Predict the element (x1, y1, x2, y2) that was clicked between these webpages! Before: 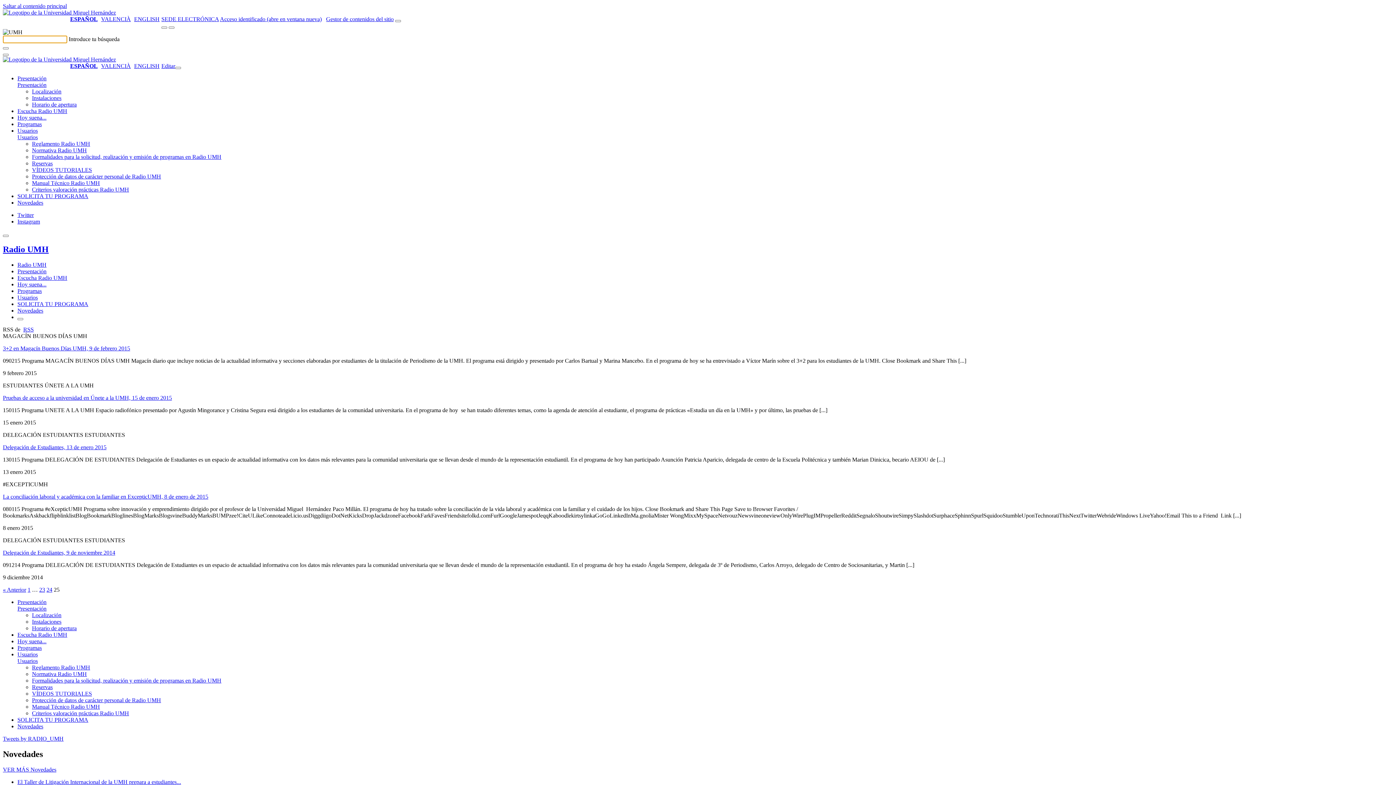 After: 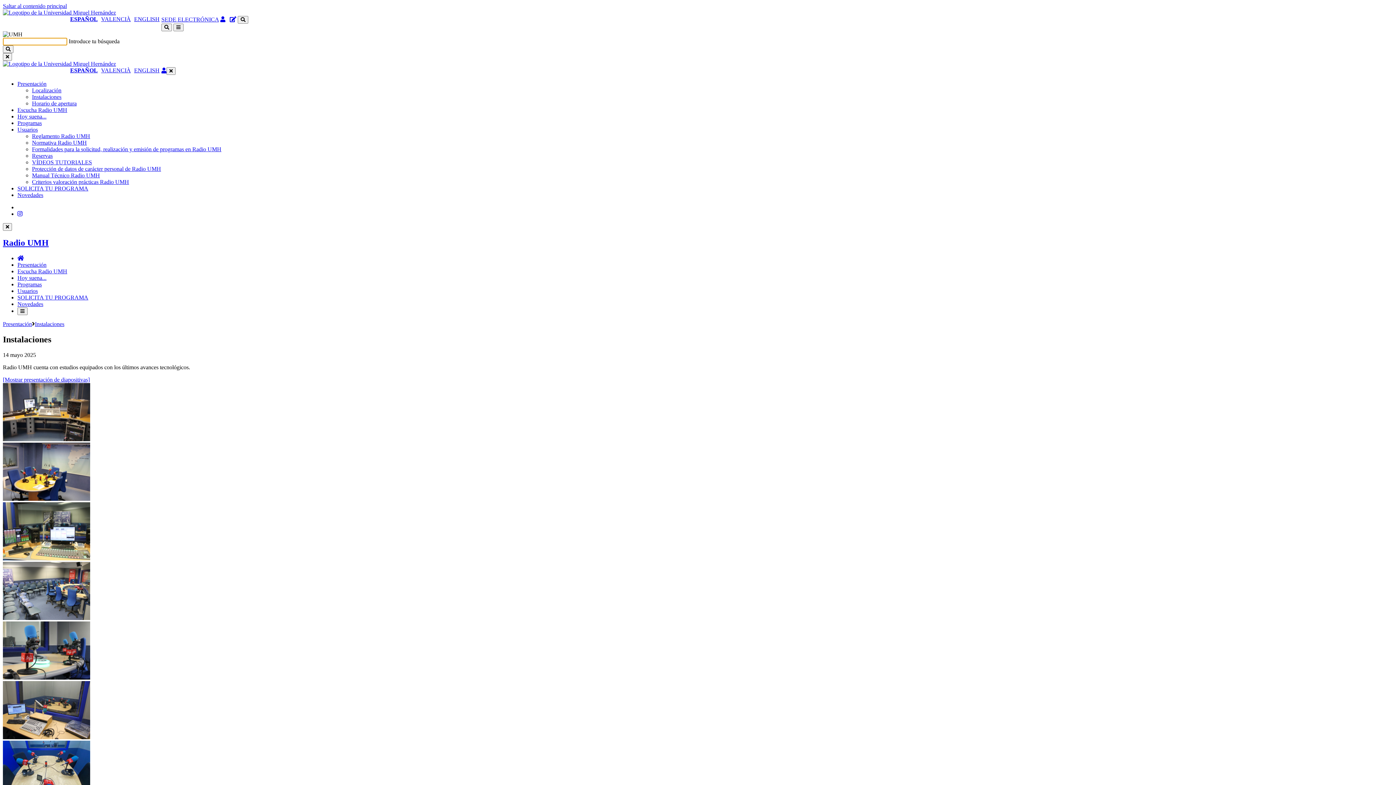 Action: bbox: (32, 618, 61, 625) label: Instalaciones